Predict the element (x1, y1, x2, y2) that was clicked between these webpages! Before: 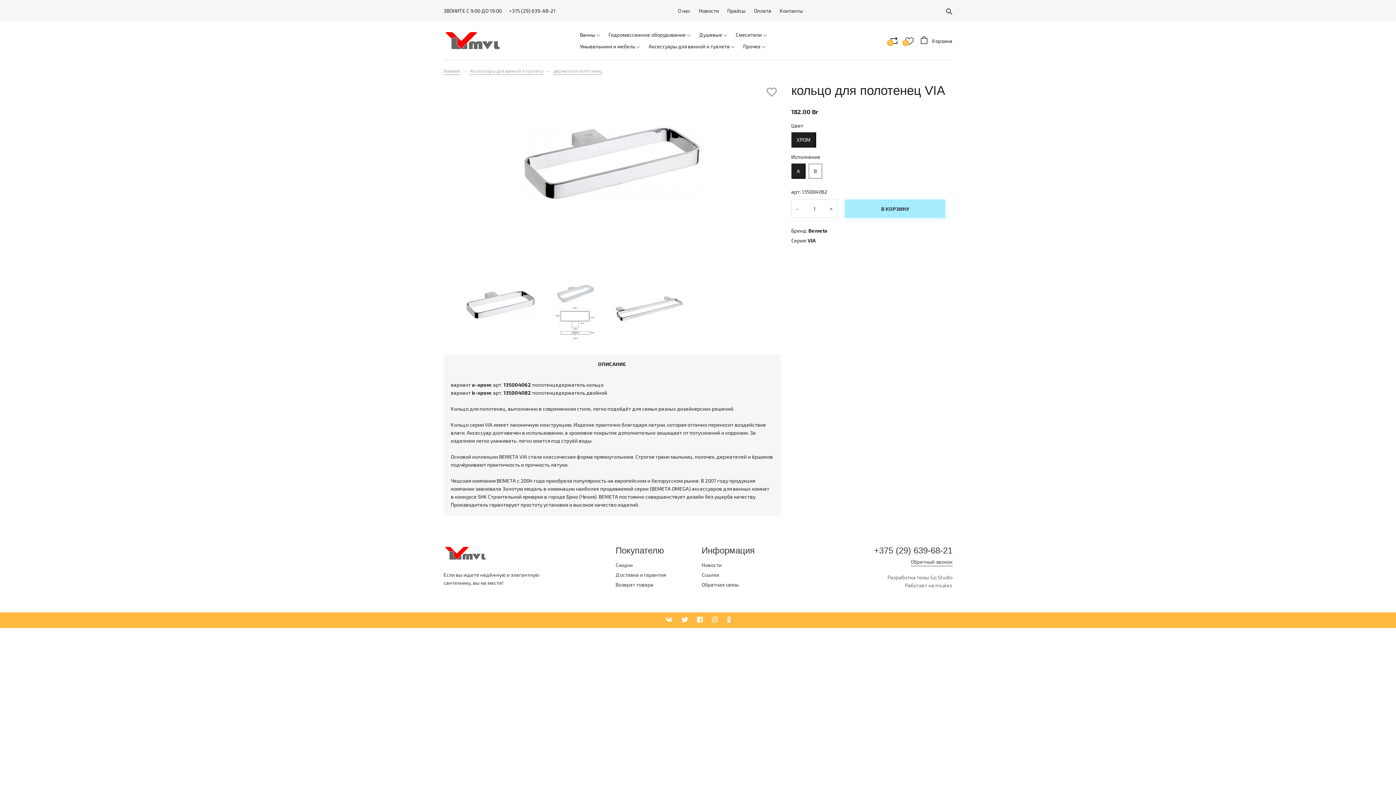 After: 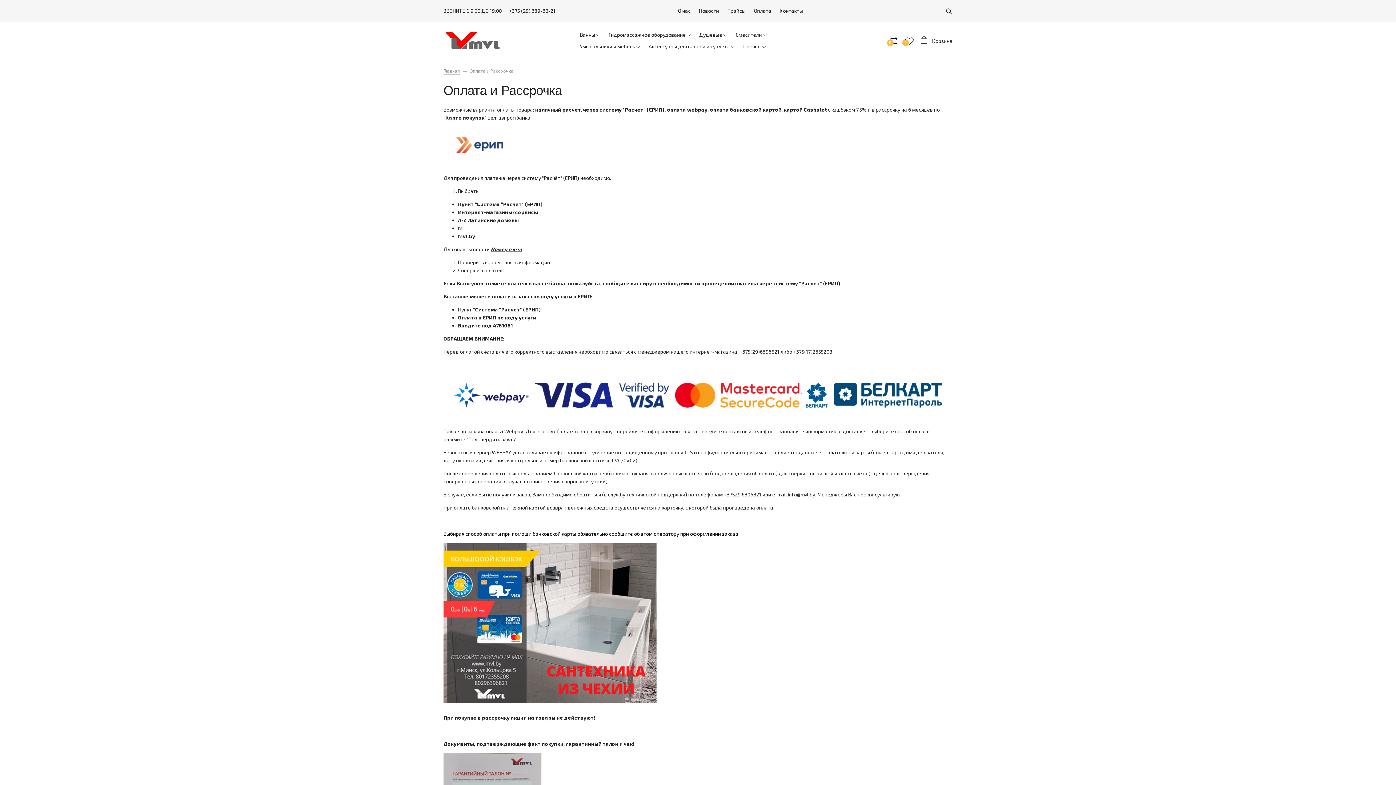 Action: bbox: (754, 7, 771, 13) label: Оплата